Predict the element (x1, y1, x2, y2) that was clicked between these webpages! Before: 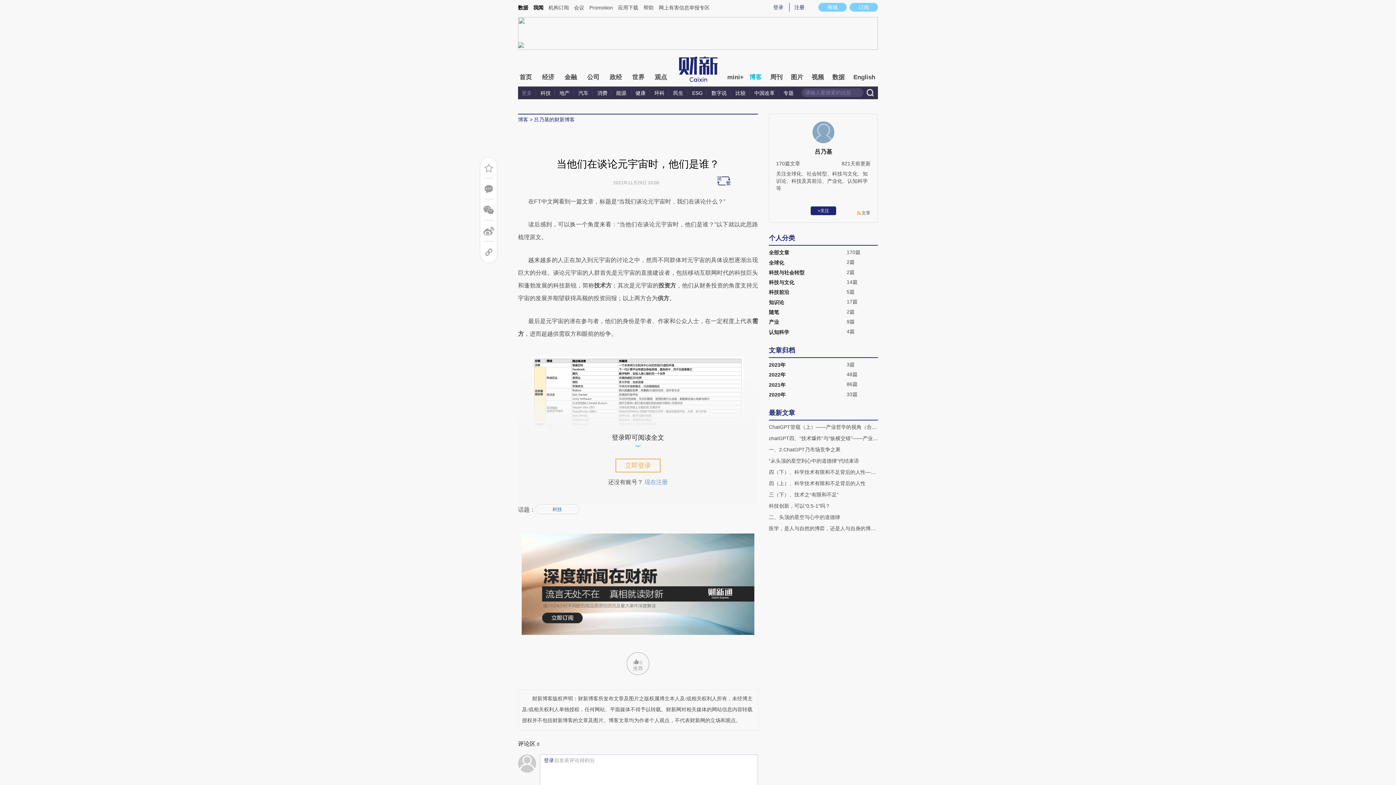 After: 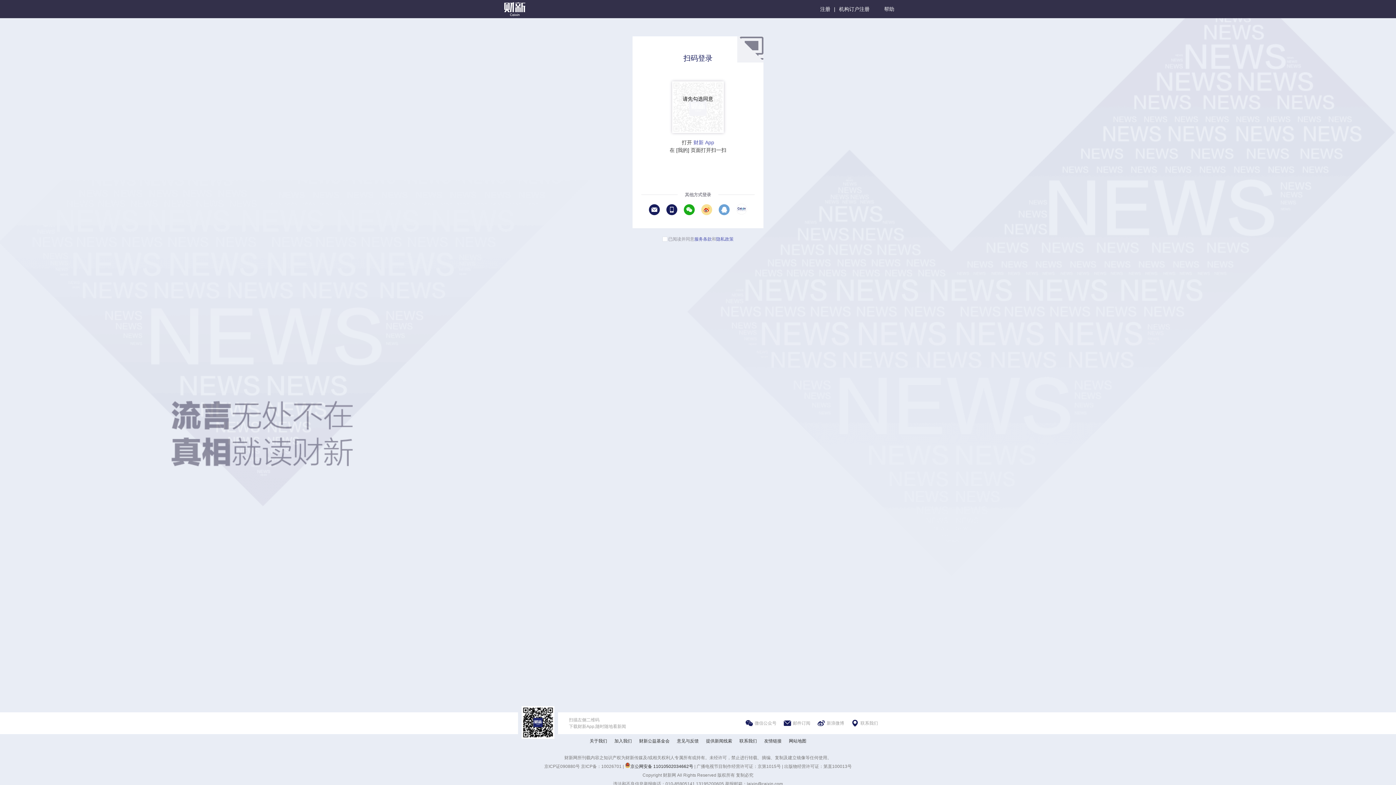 Action: label: +关注 bbox: (810, 206, 836, 215)